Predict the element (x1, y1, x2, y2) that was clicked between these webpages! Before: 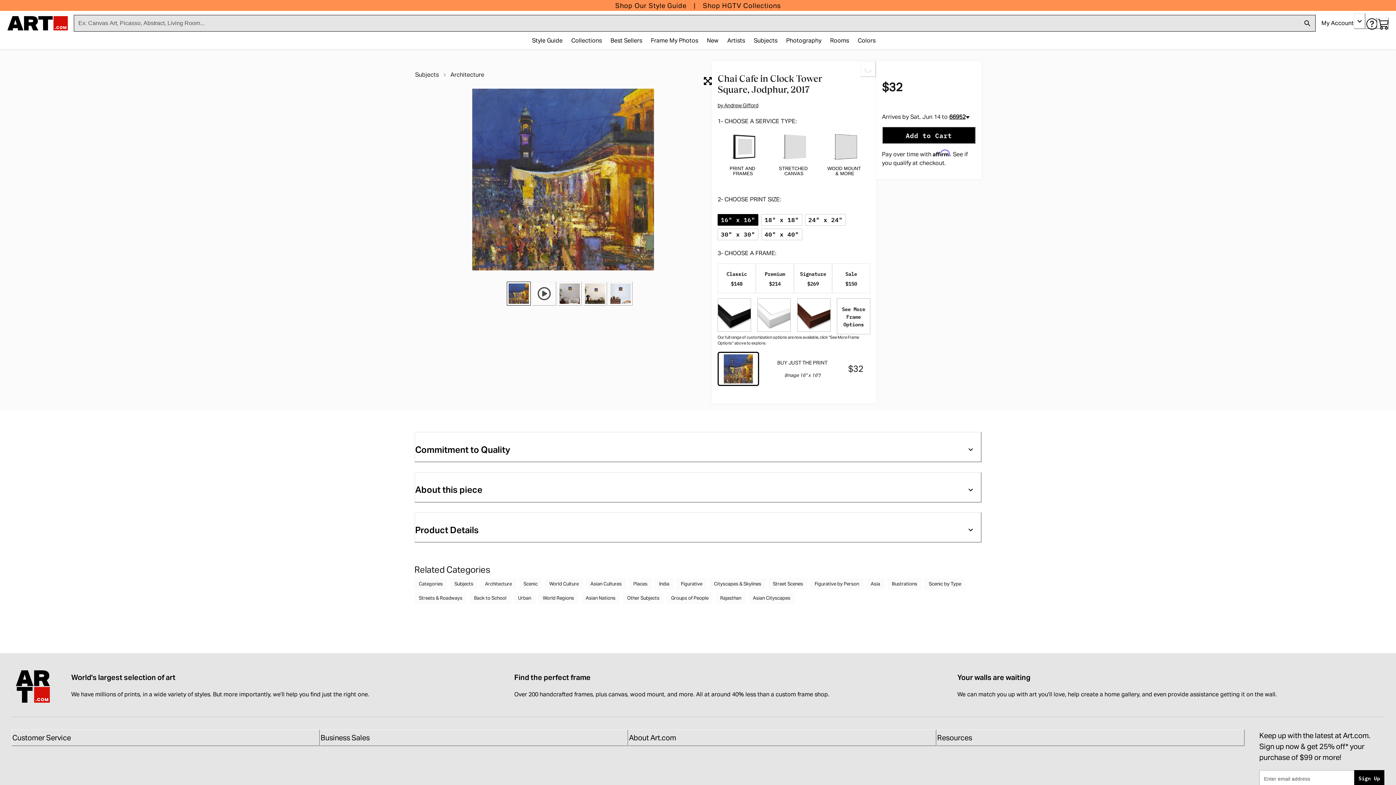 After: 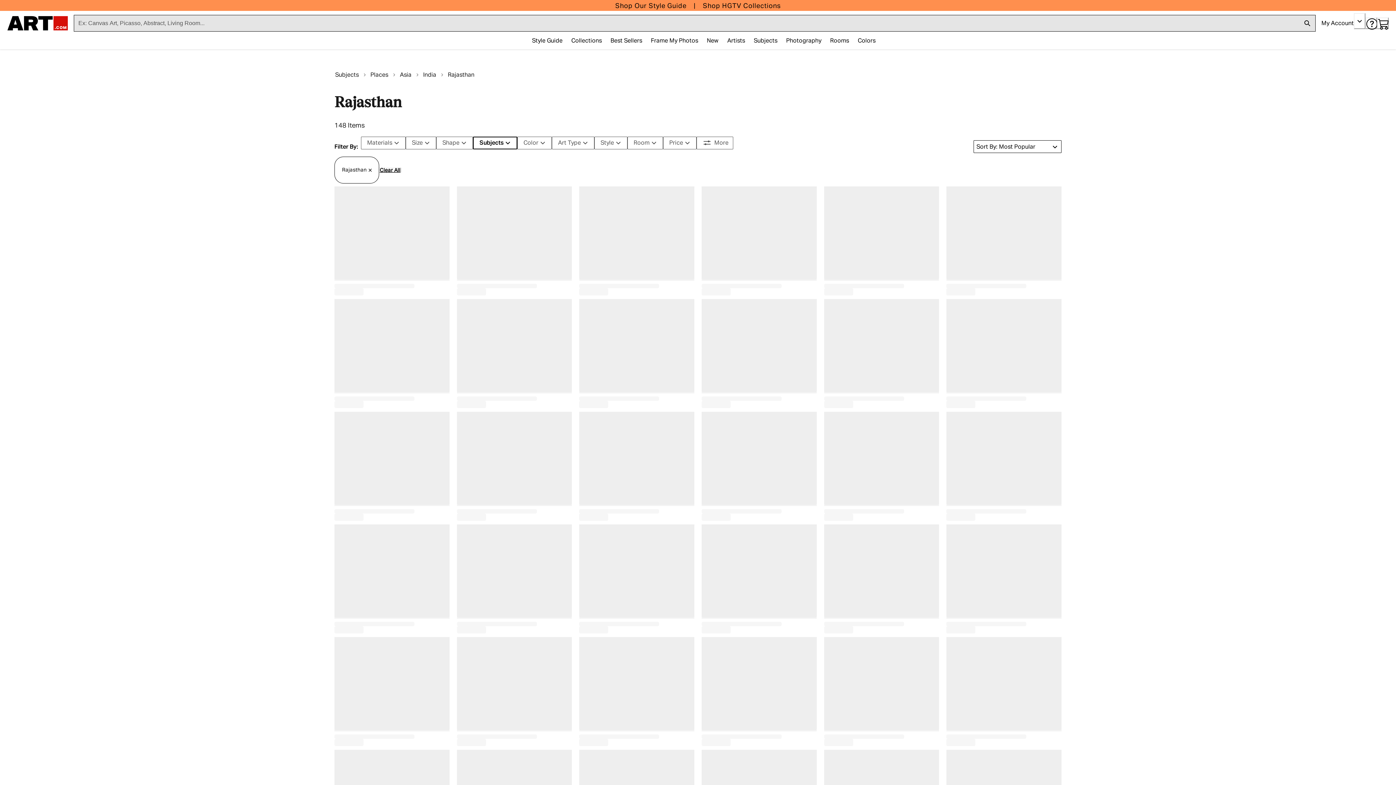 Action: label: Rajasthan bbox: (716, 592, 745, 603)